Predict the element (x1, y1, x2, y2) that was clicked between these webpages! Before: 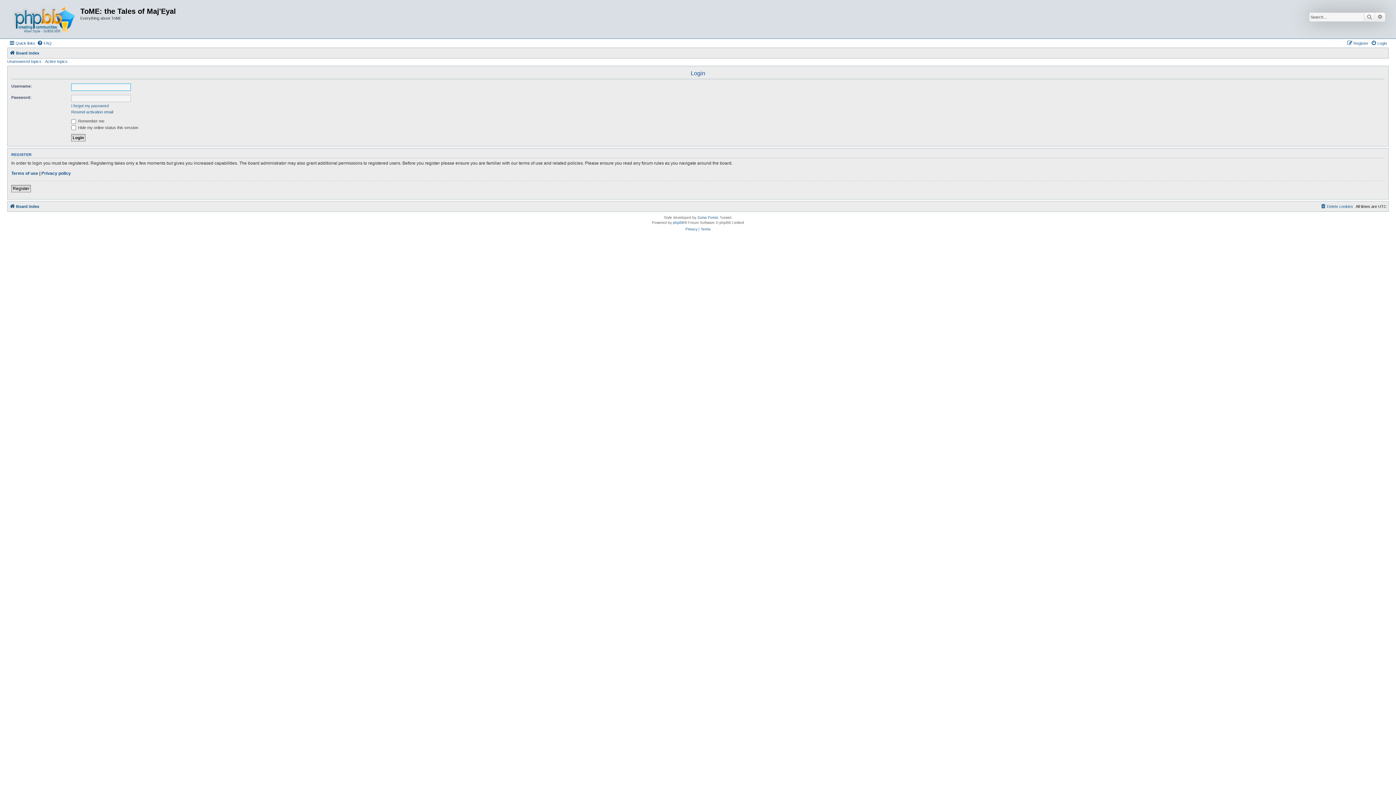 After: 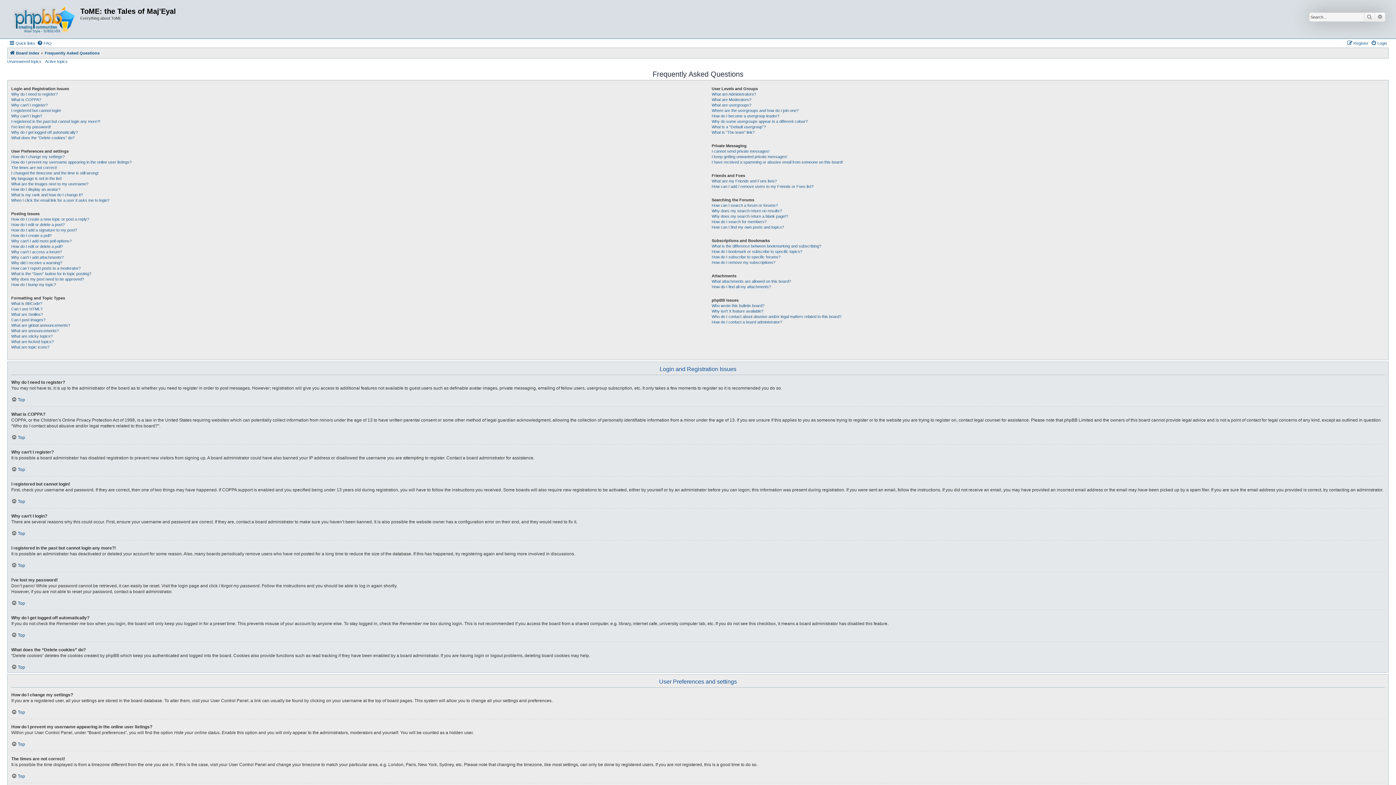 Action: bbox: (37, 38, 51, 47) label: FAQ